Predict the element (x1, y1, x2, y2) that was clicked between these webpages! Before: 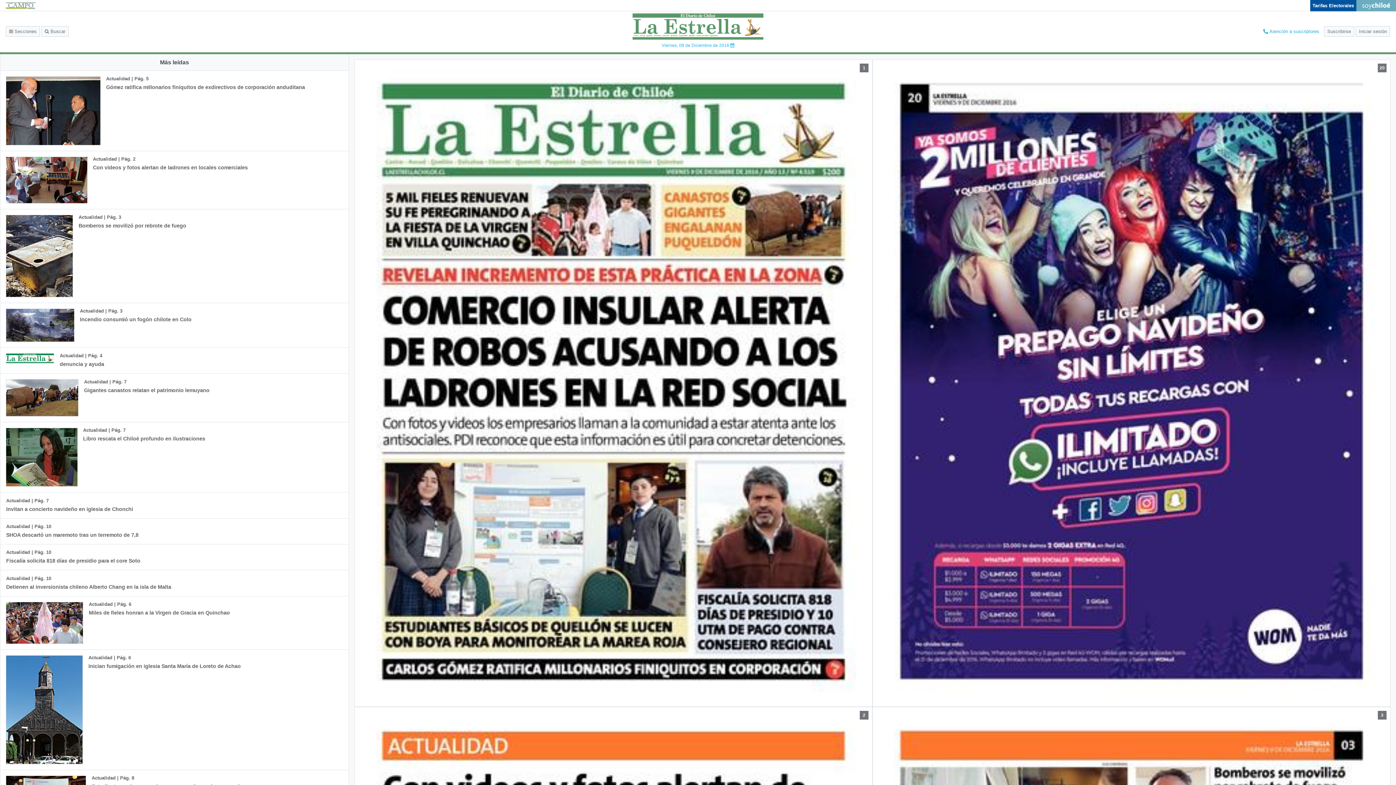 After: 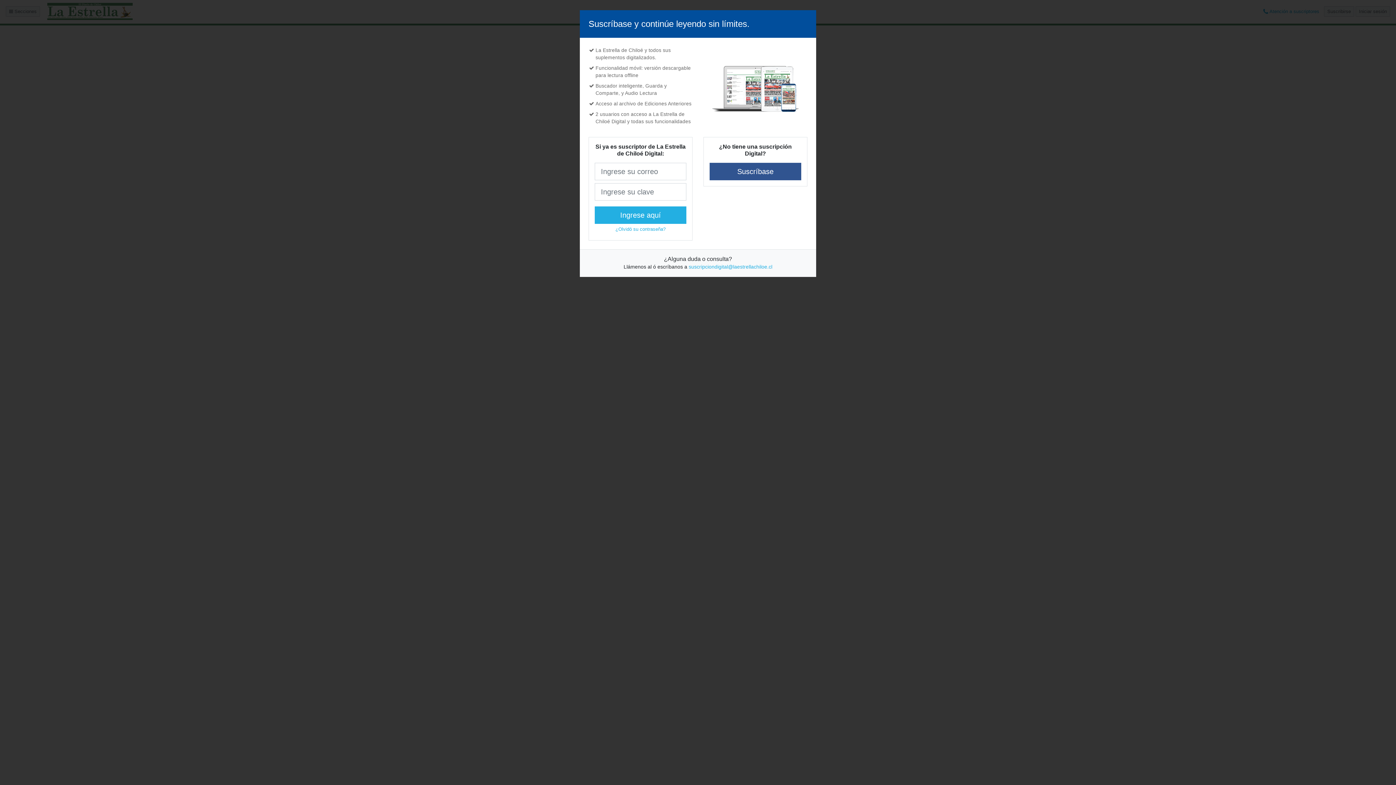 Action: bbox: (873, 60, 1390, 706)